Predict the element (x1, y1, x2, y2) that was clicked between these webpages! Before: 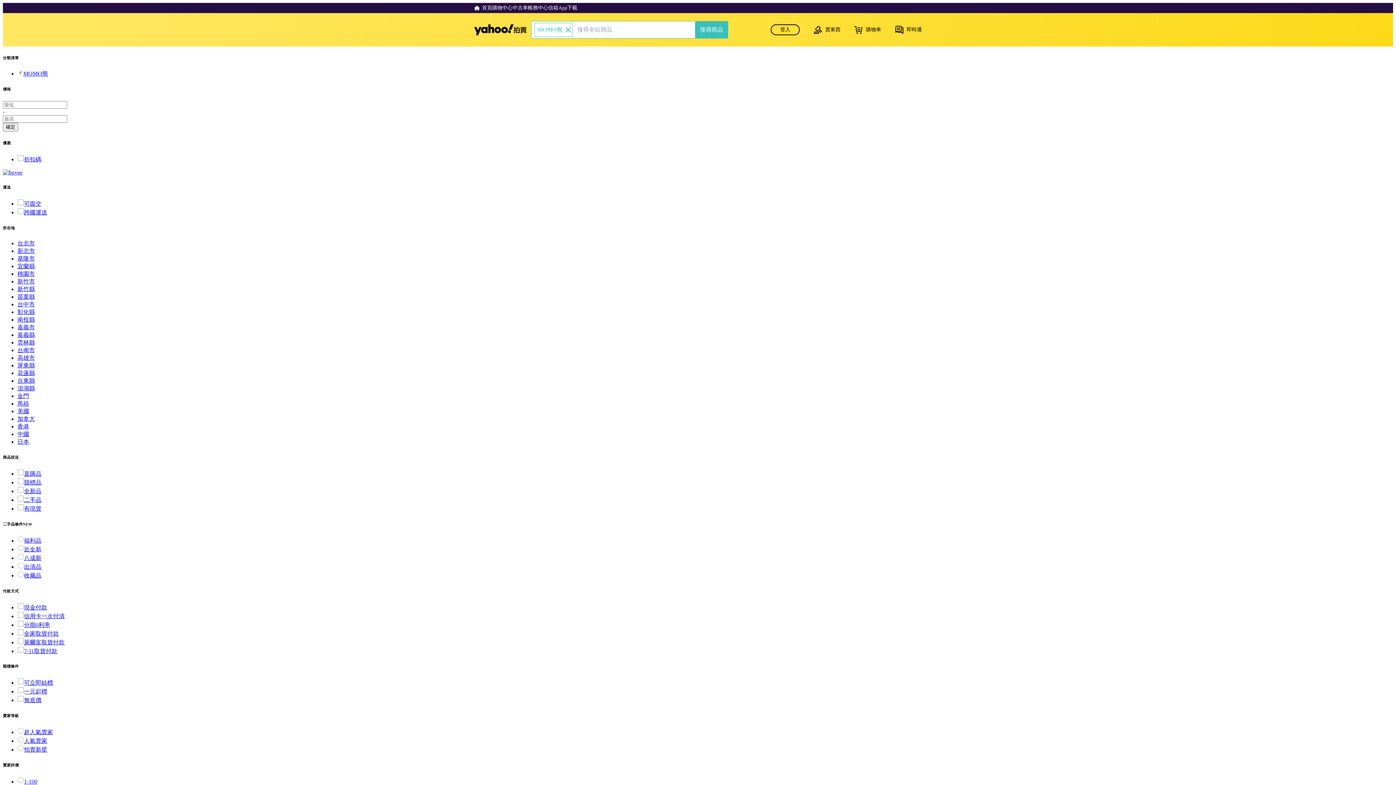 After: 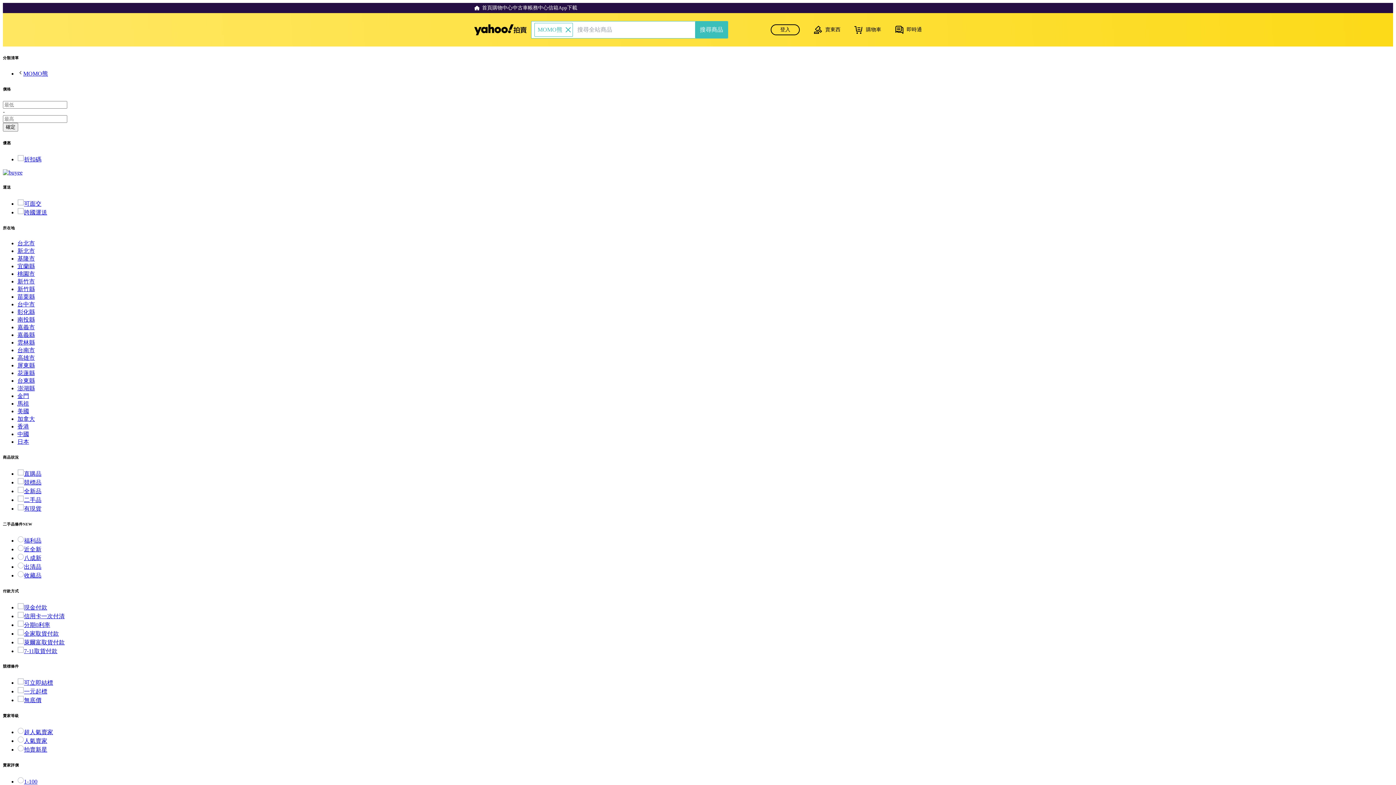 Action: bbox: (17, 362, 34, 368) label: 屏東縣